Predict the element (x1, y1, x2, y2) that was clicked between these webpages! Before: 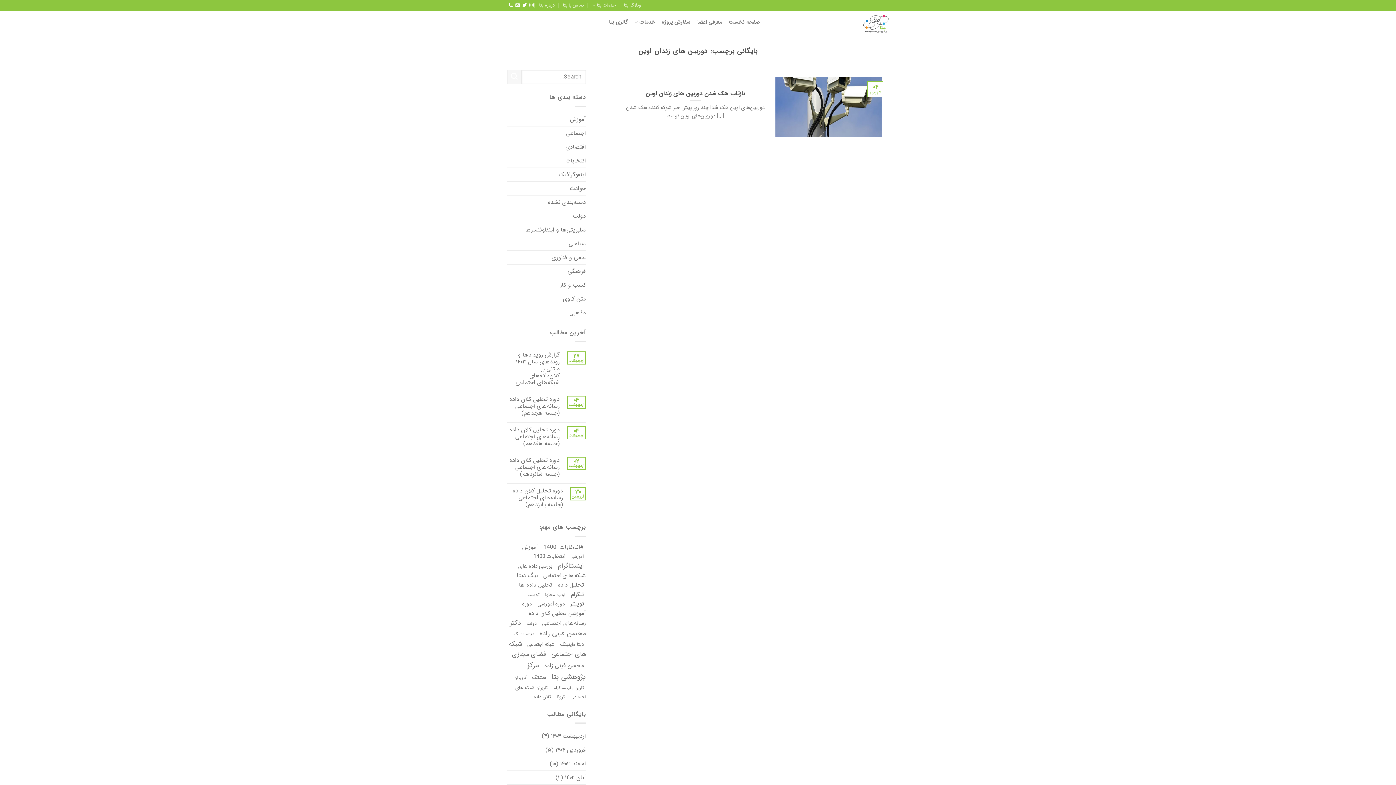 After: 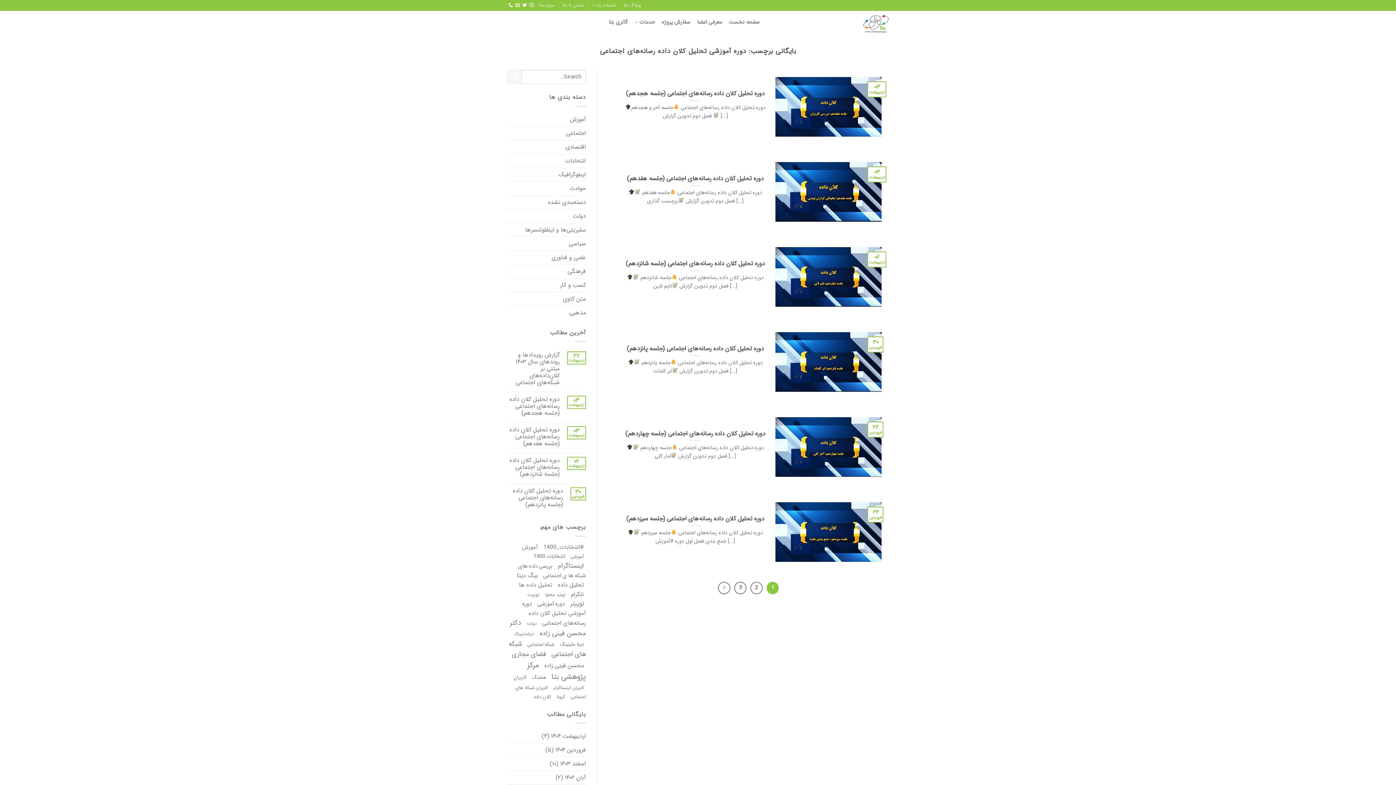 Action: bbox: (522, 599, 586, 627) label: دوره آموزشی تحلیل‌ کلان داده رسانه‌های اجتماعی (18 مورد)